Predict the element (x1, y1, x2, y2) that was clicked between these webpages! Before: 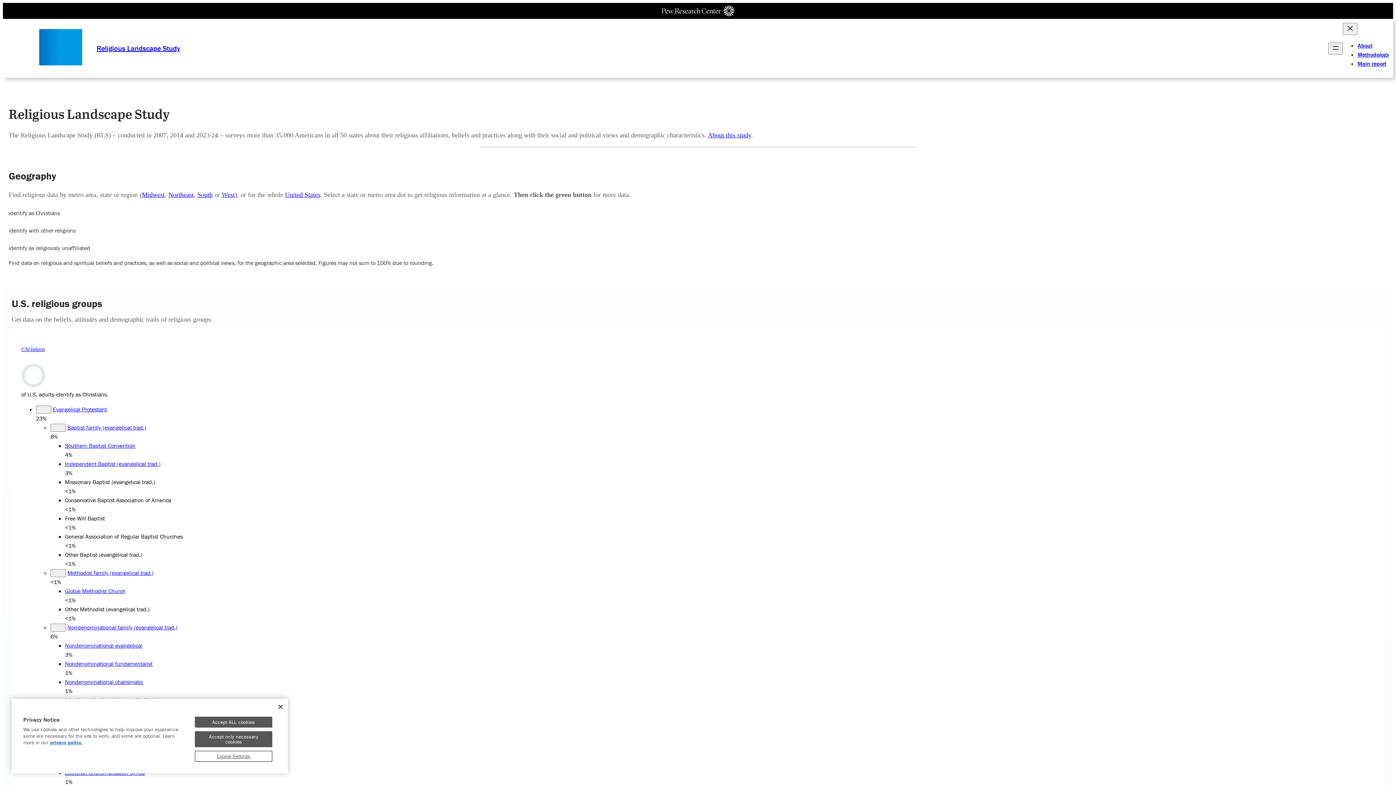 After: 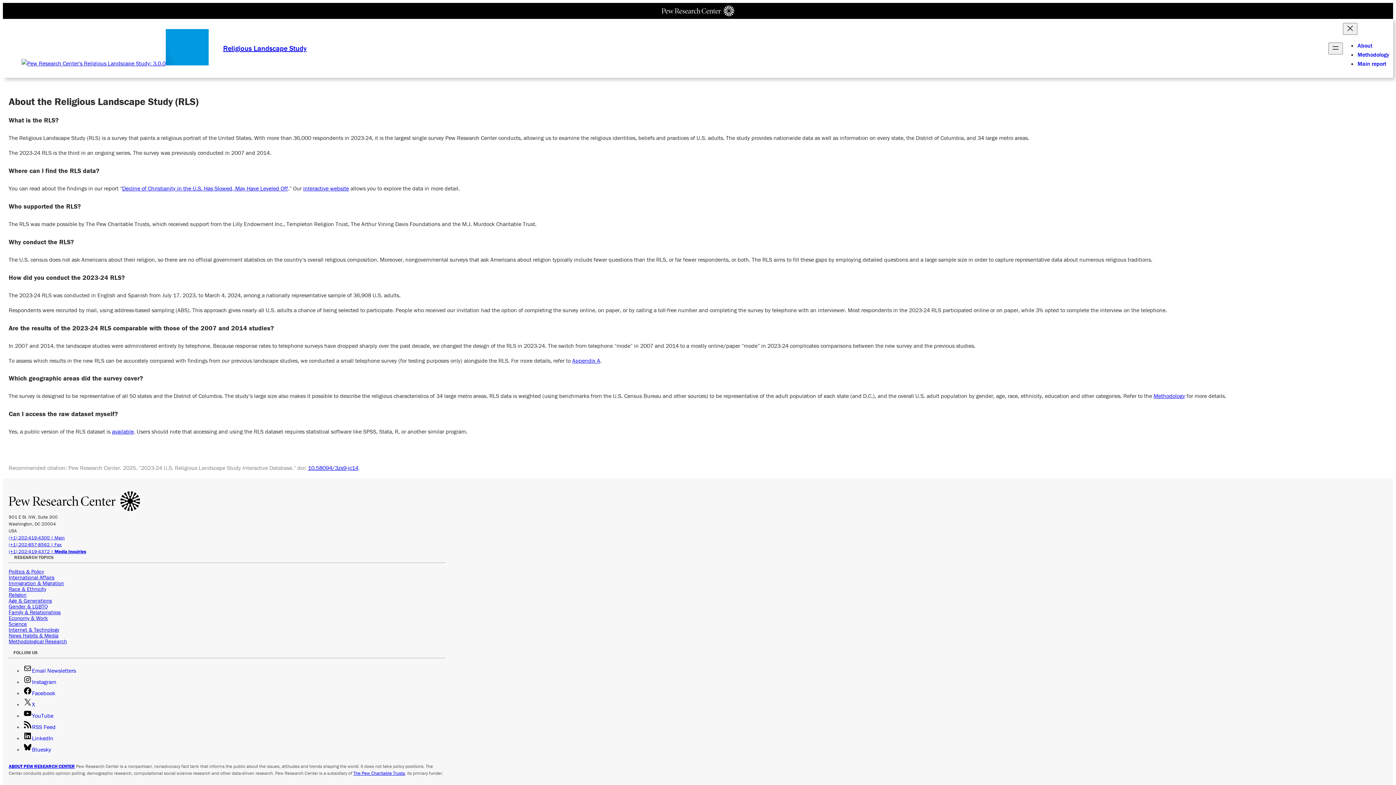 Action: bbox: (1357, 41, 1372, 48) label: About